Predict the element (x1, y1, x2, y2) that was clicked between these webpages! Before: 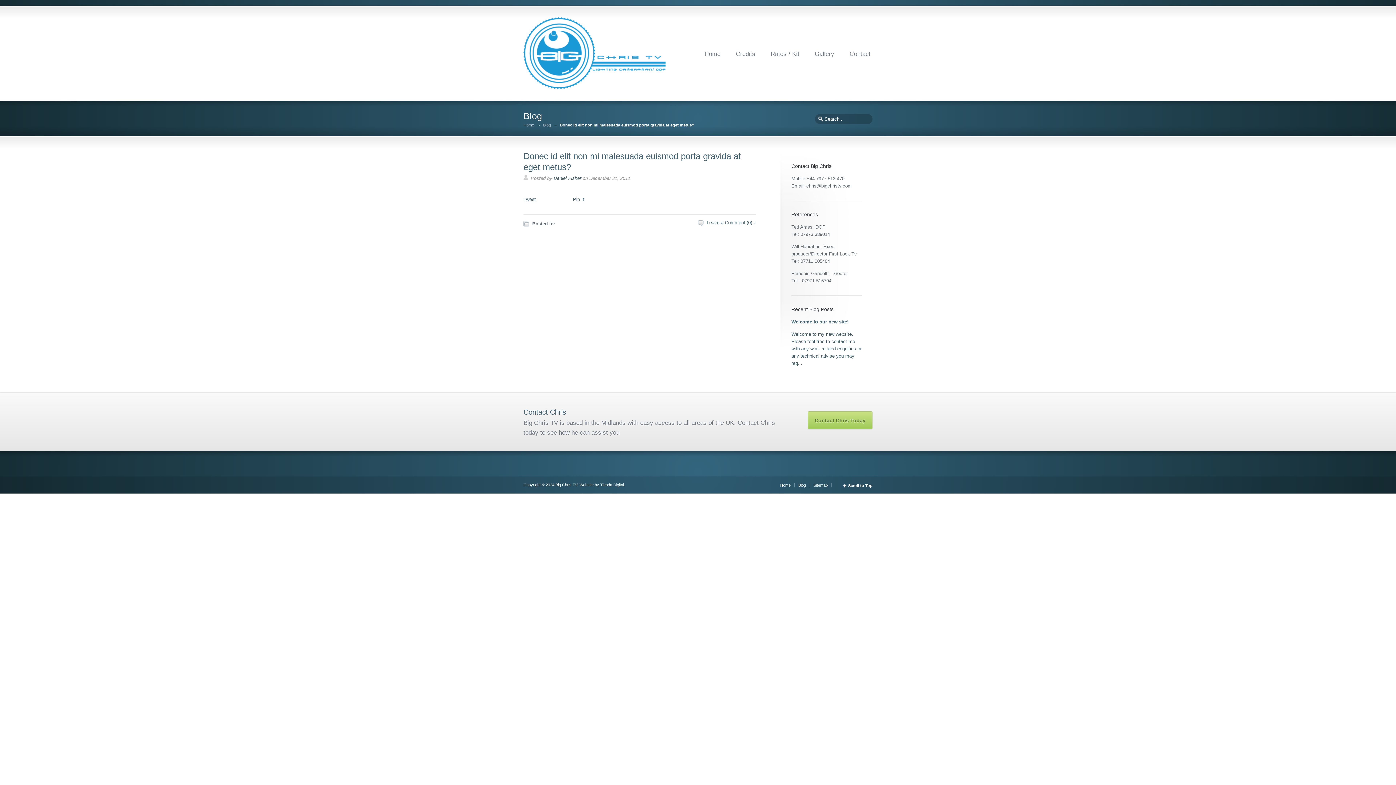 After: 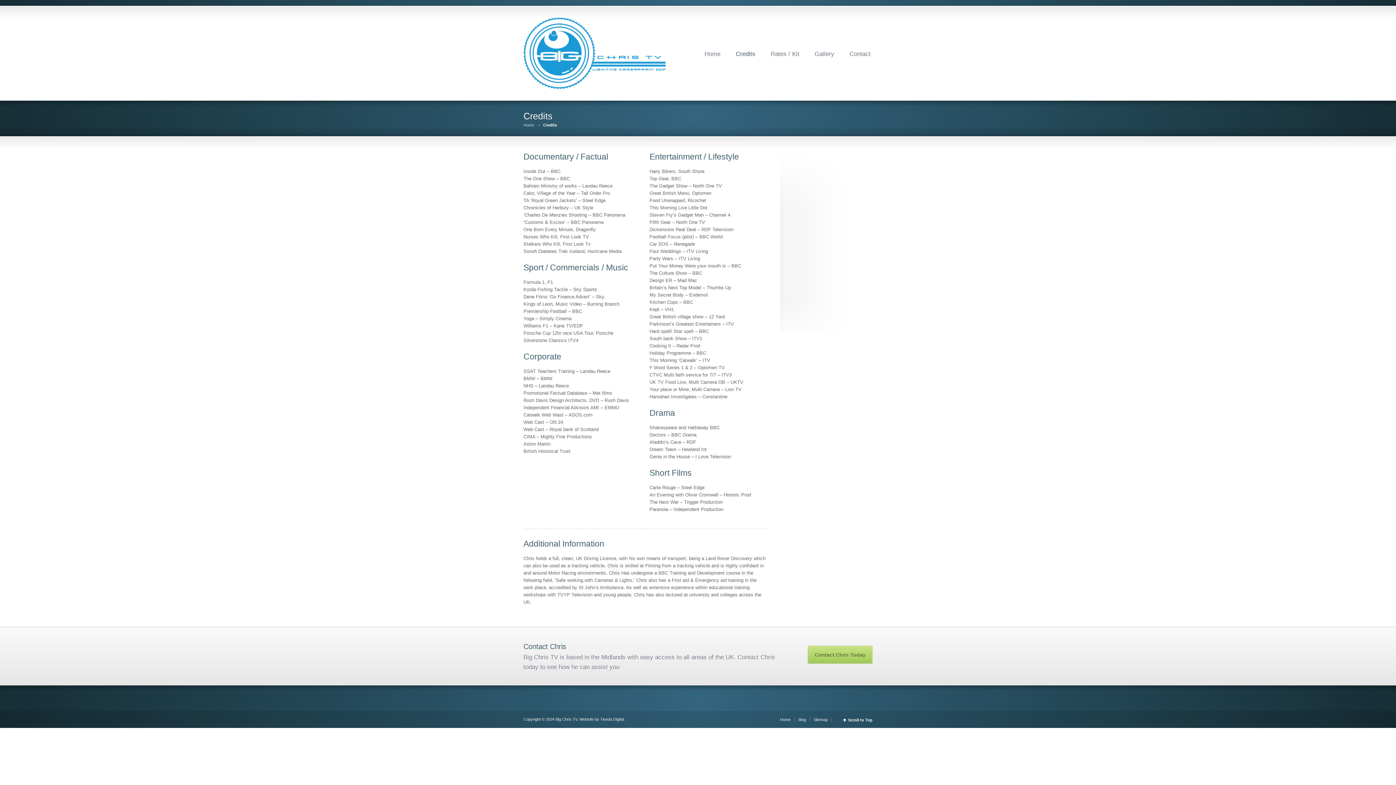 Action: label: Credits bbox: (734, 49, 757, 58)